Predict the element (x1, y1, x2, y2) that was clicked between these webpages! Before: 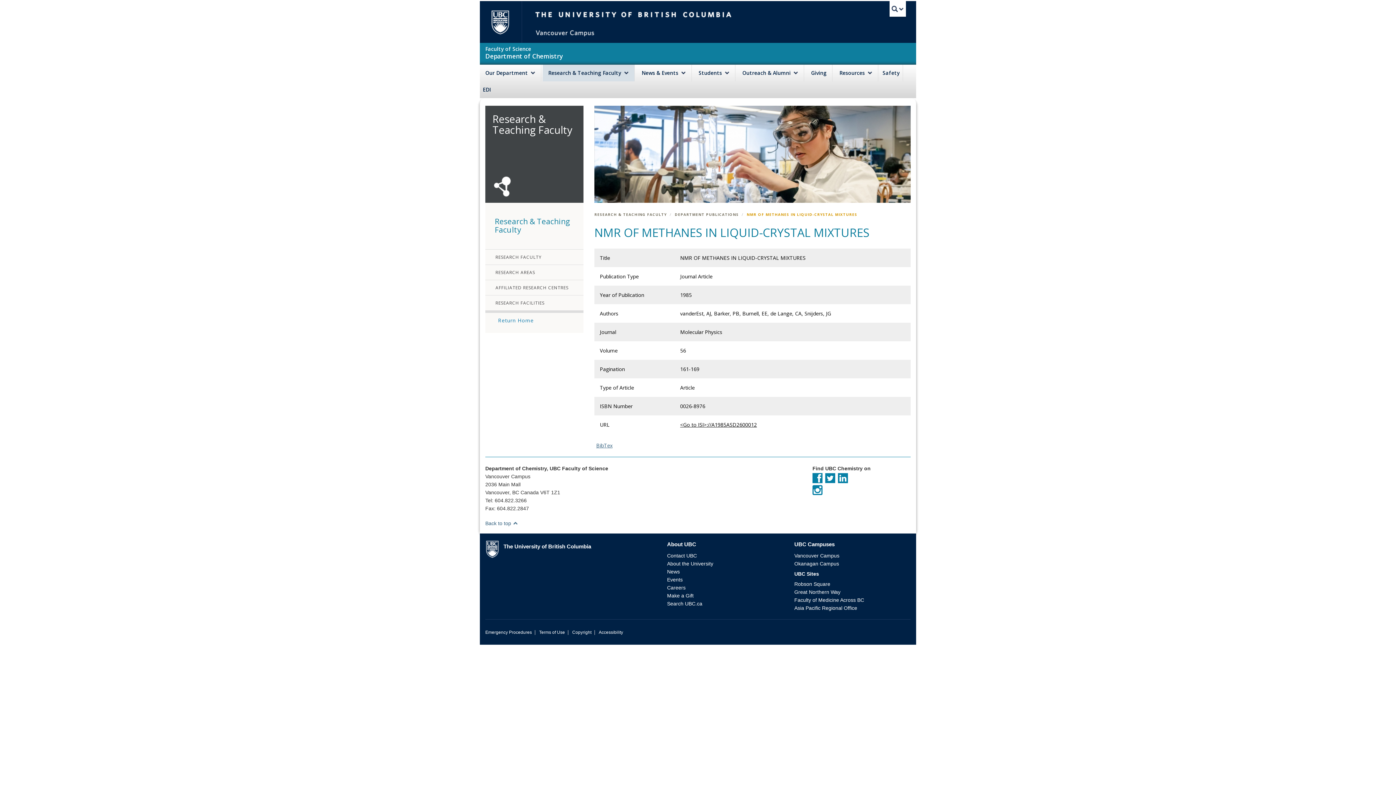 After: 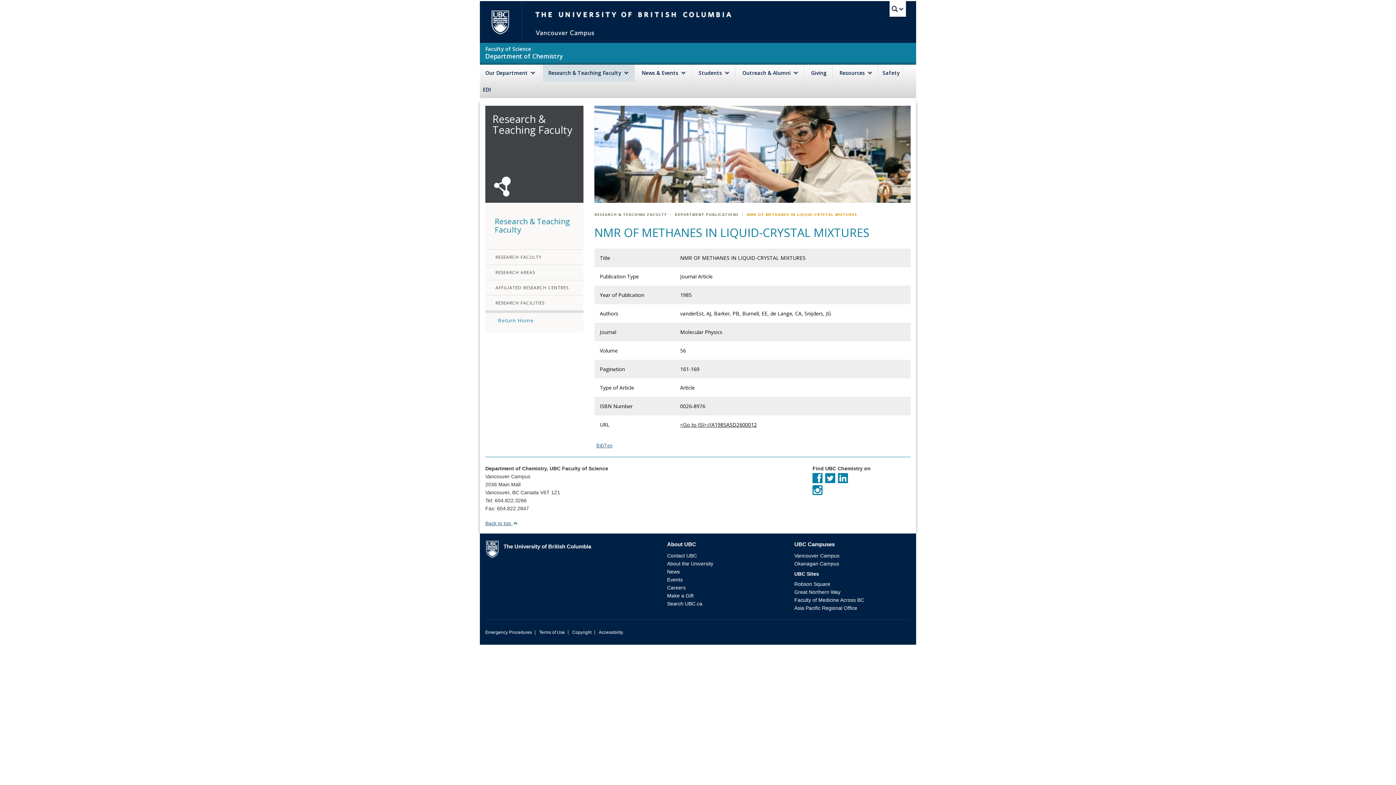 Action: bbox: (485, 520, 518, 526) label: Back to top 